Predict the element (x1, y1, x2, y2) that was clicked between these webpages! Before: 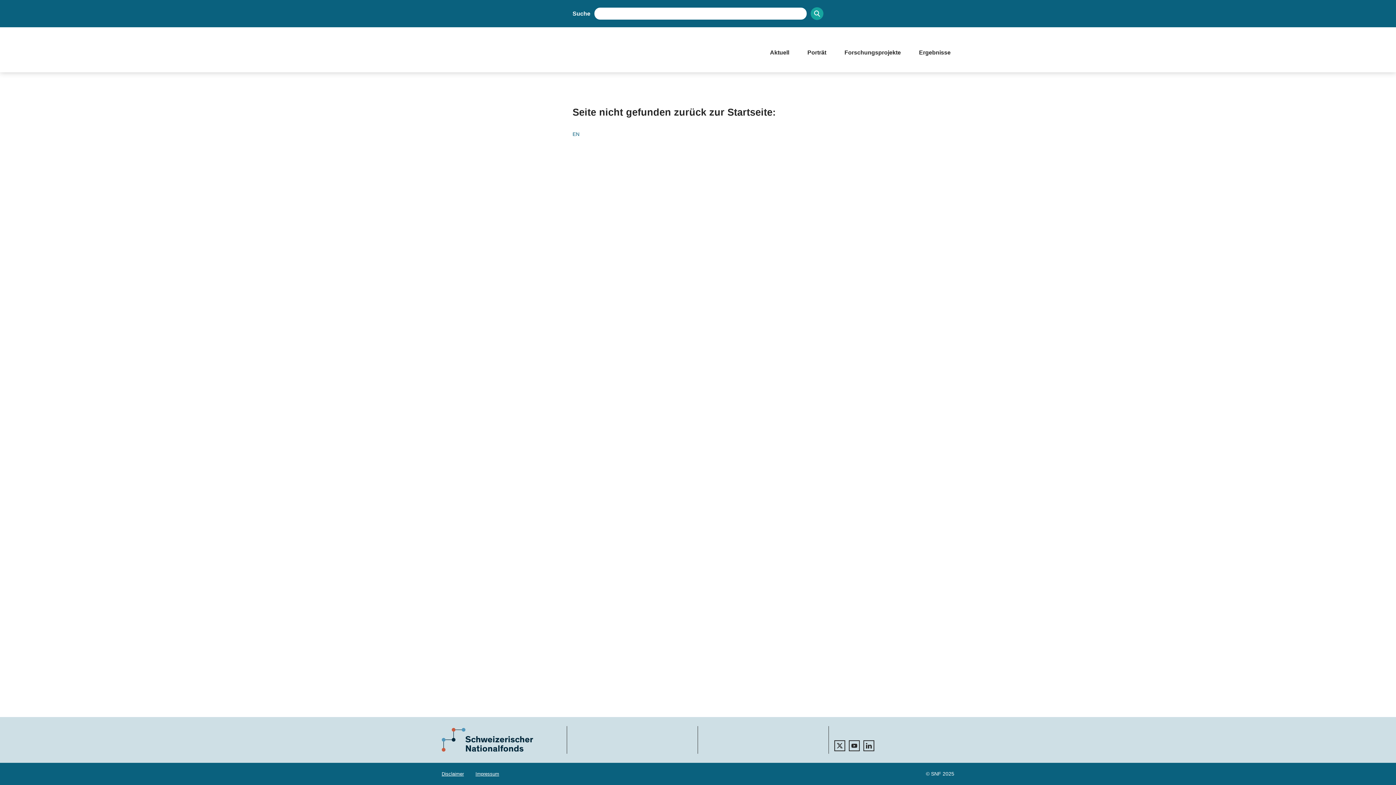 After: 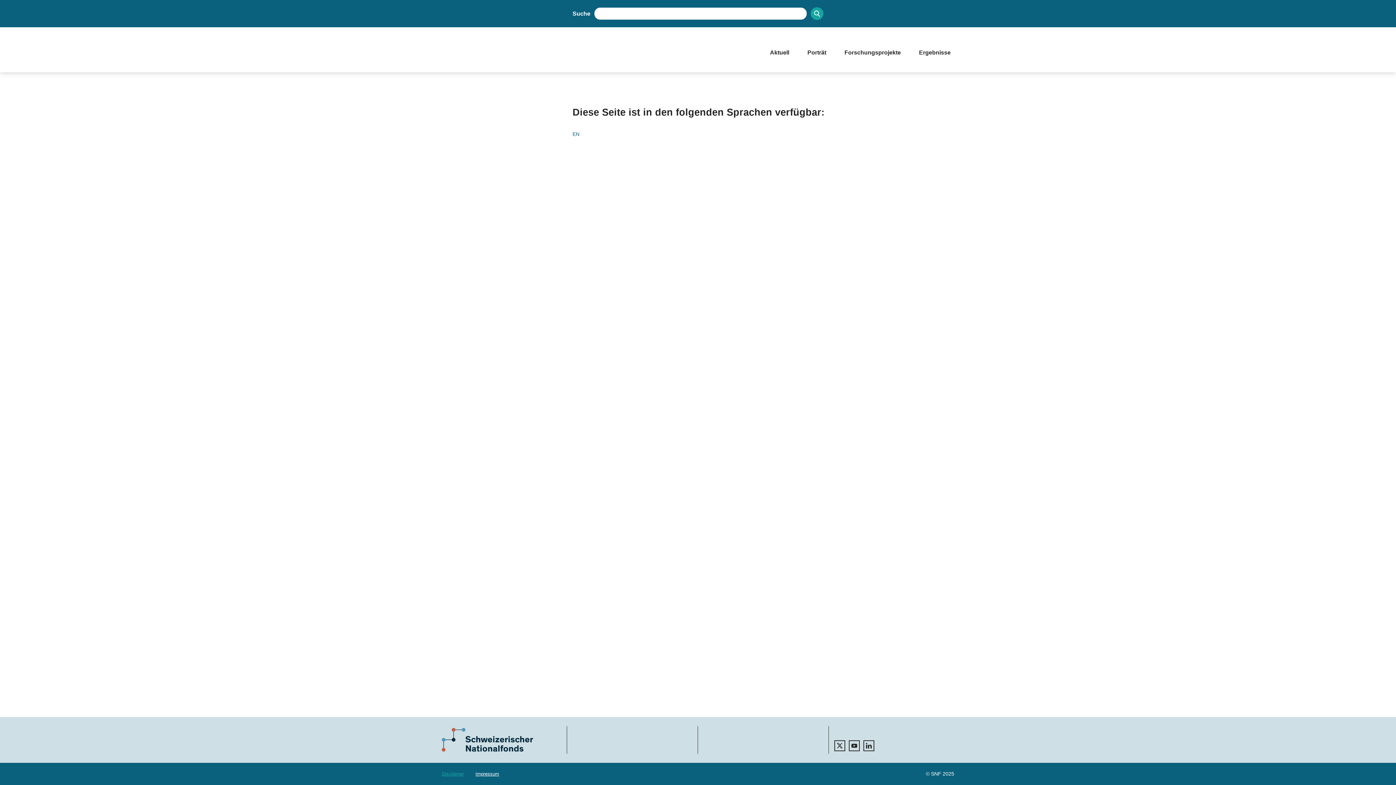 Action: bbox: (441, 770, 464, 777) label: Disclaimer